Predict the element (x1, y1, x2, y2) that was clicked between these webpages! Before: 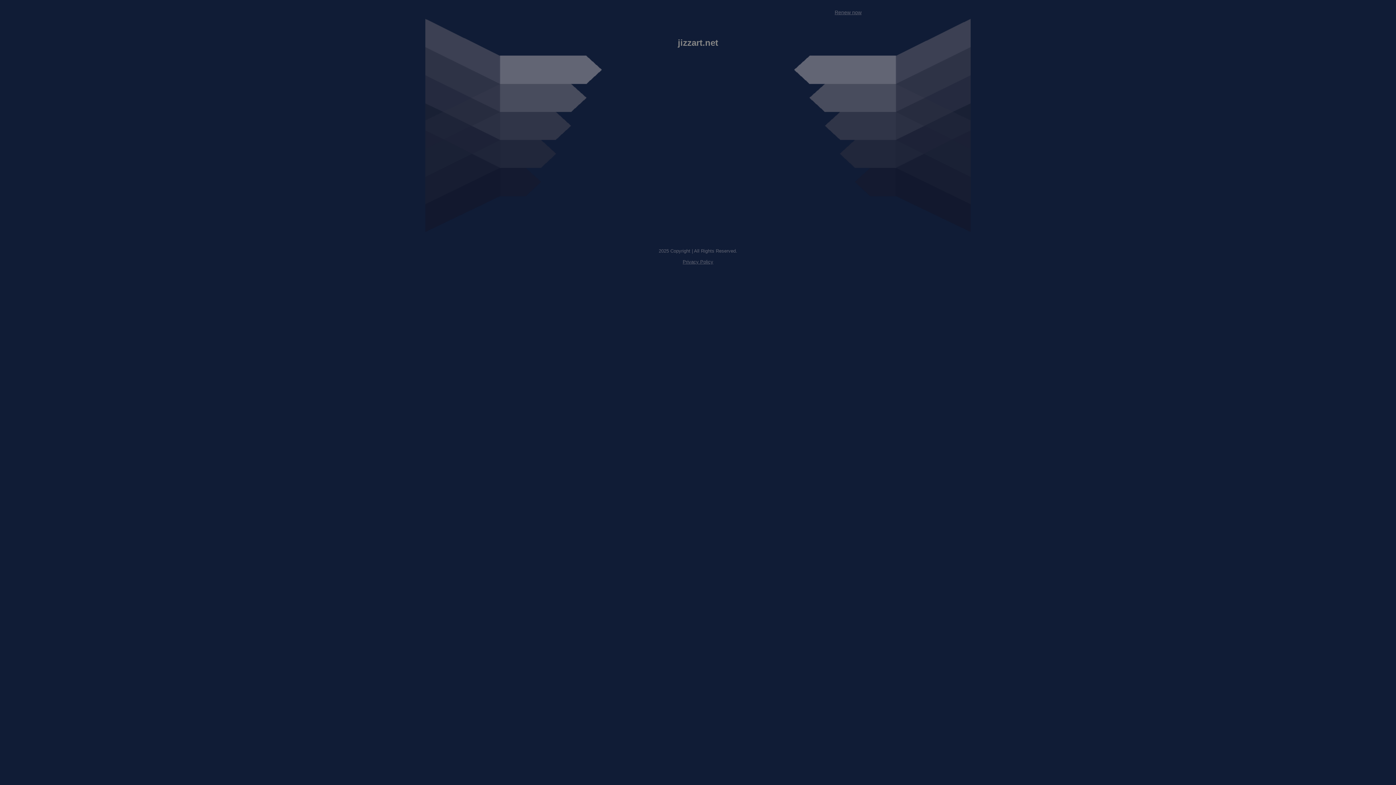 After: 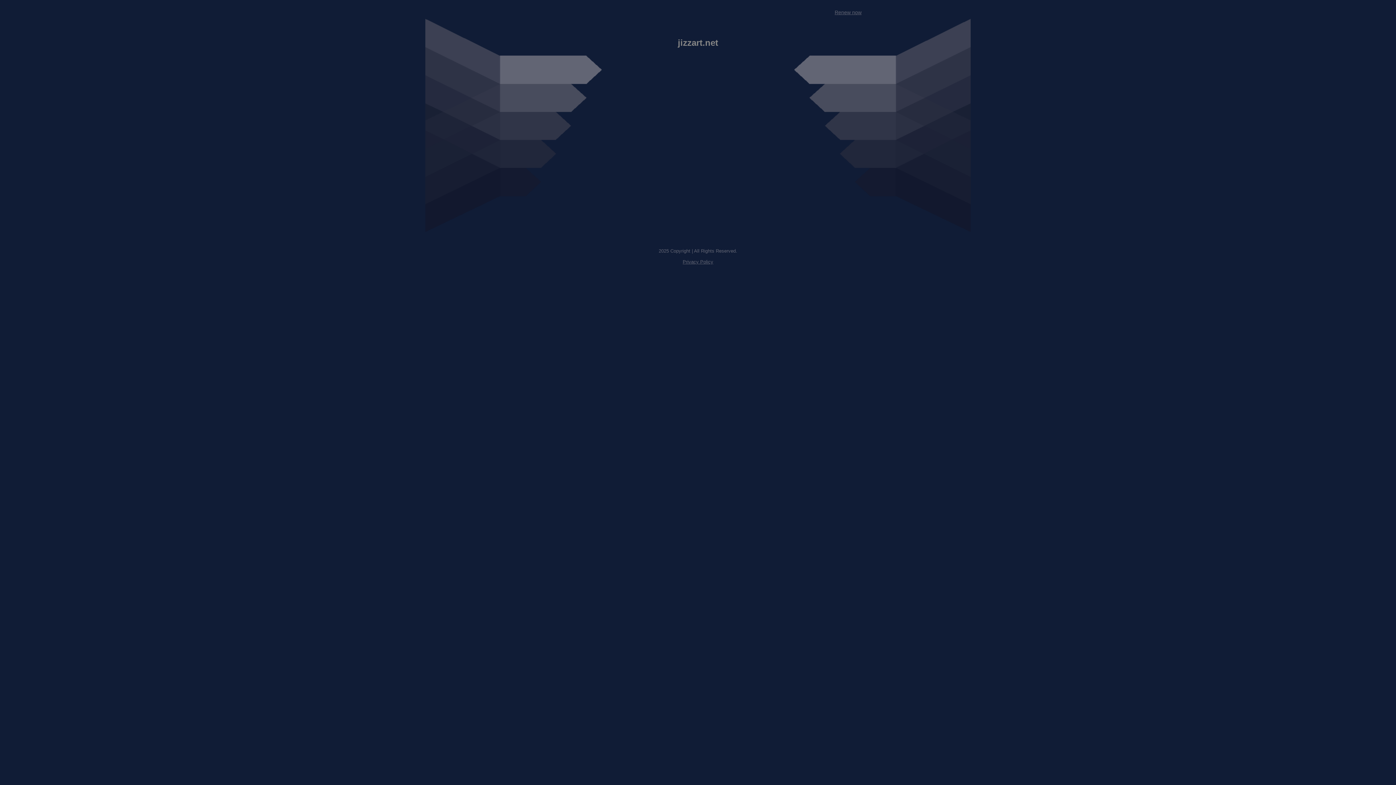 Action: label: Privacy Policy bbox: (682, 259, 713, 264)